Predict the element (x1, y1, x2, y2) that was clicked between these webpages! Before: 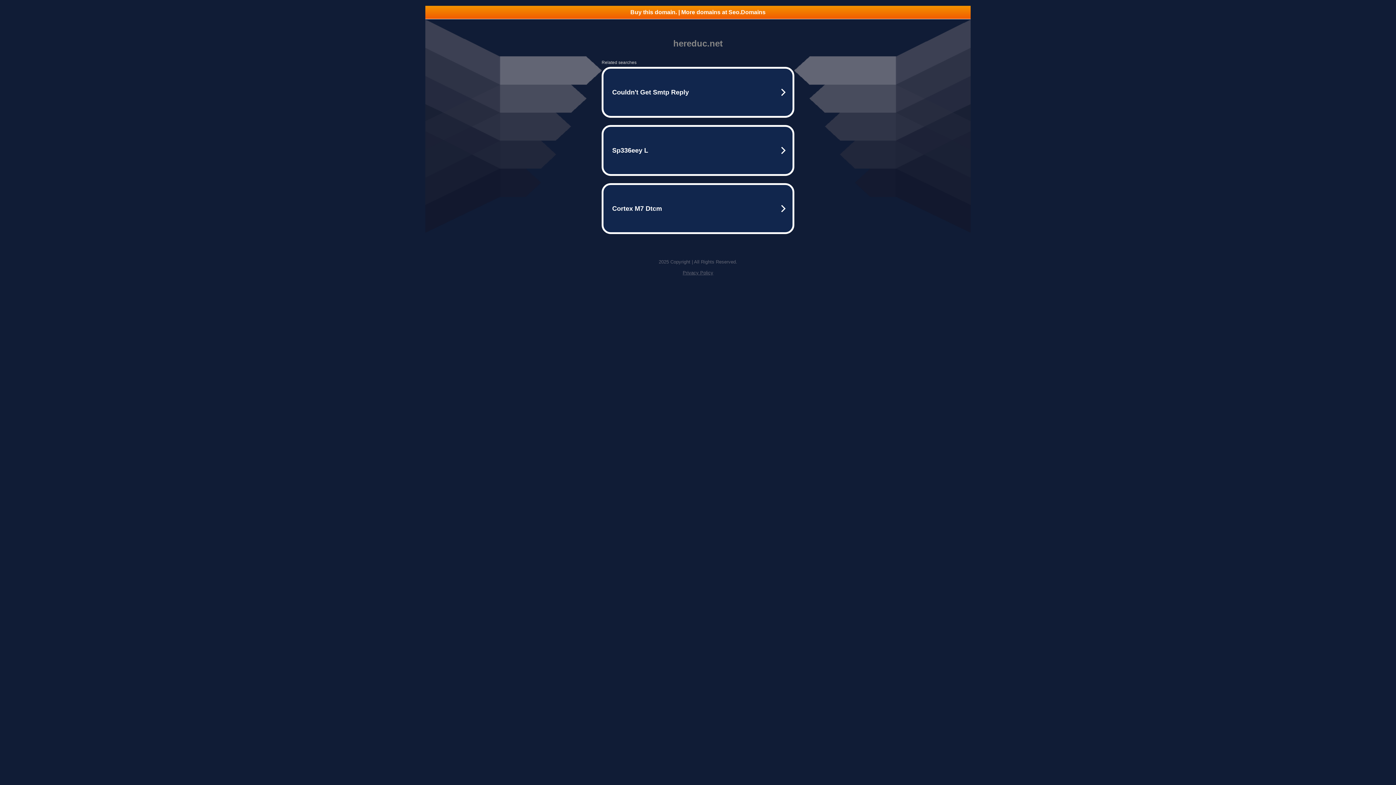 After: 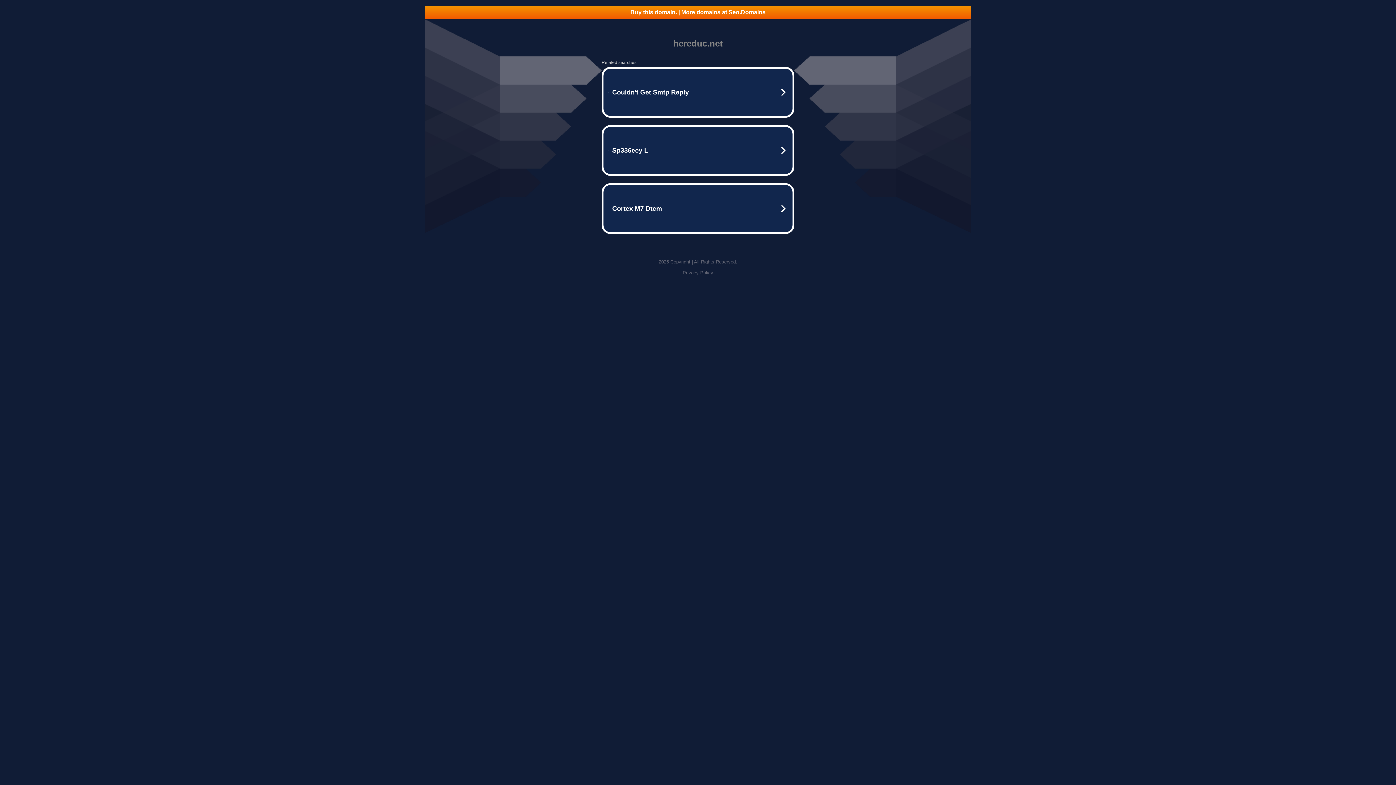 Action: bbox: (425, 5, 970, 18) label: Buy this domain. | More domains at Seo.Domains